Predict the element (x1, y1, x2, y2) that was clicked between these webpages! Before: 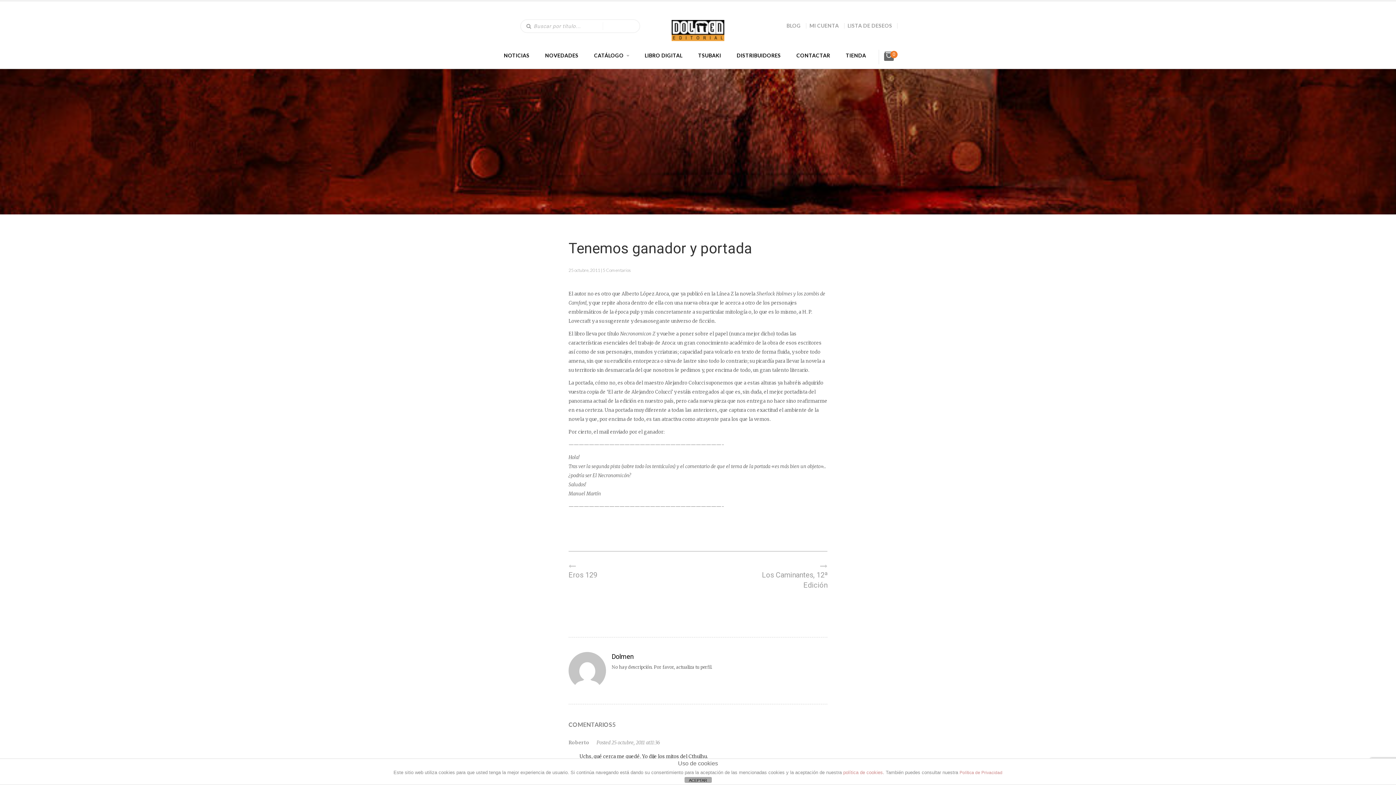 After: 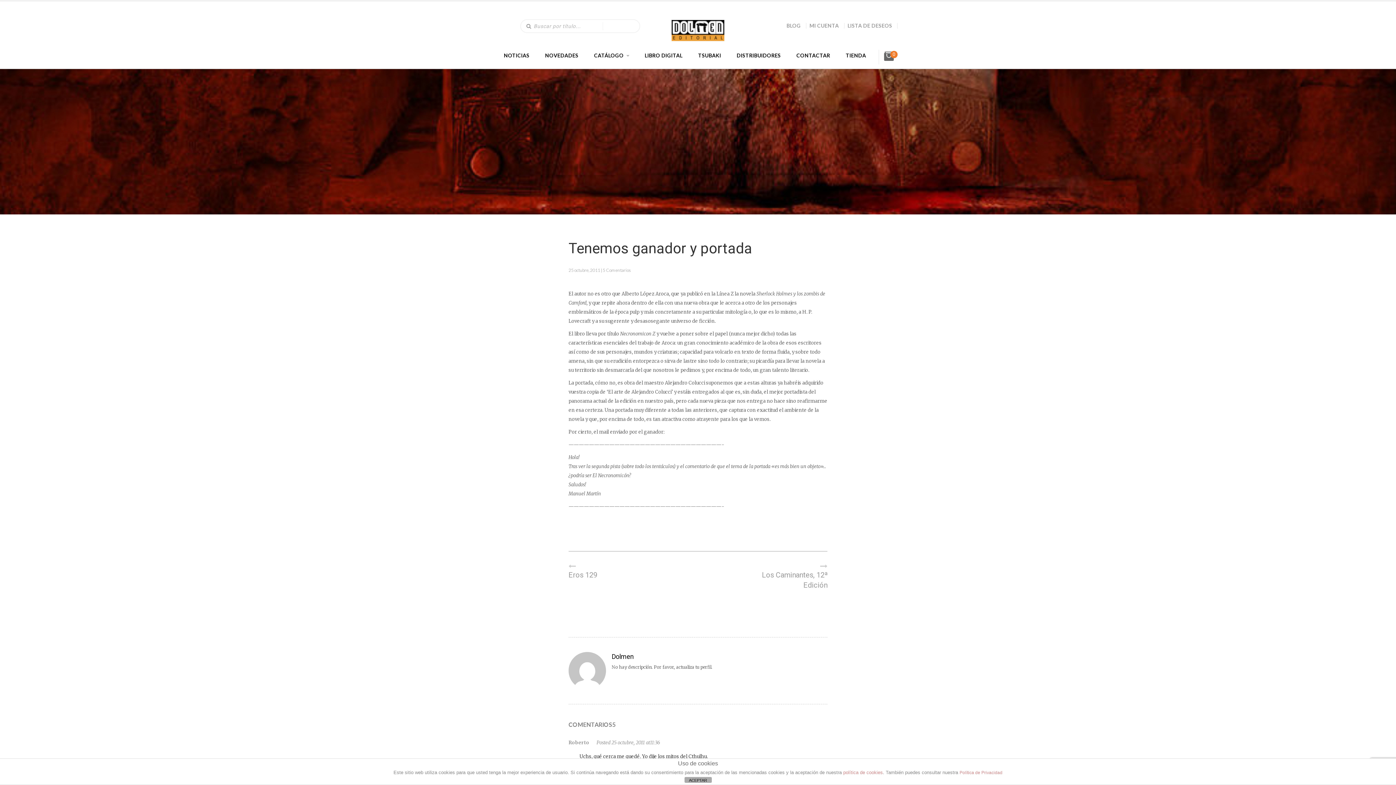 Action: bbox: (611, 653, 634, 660) label: Dolmen